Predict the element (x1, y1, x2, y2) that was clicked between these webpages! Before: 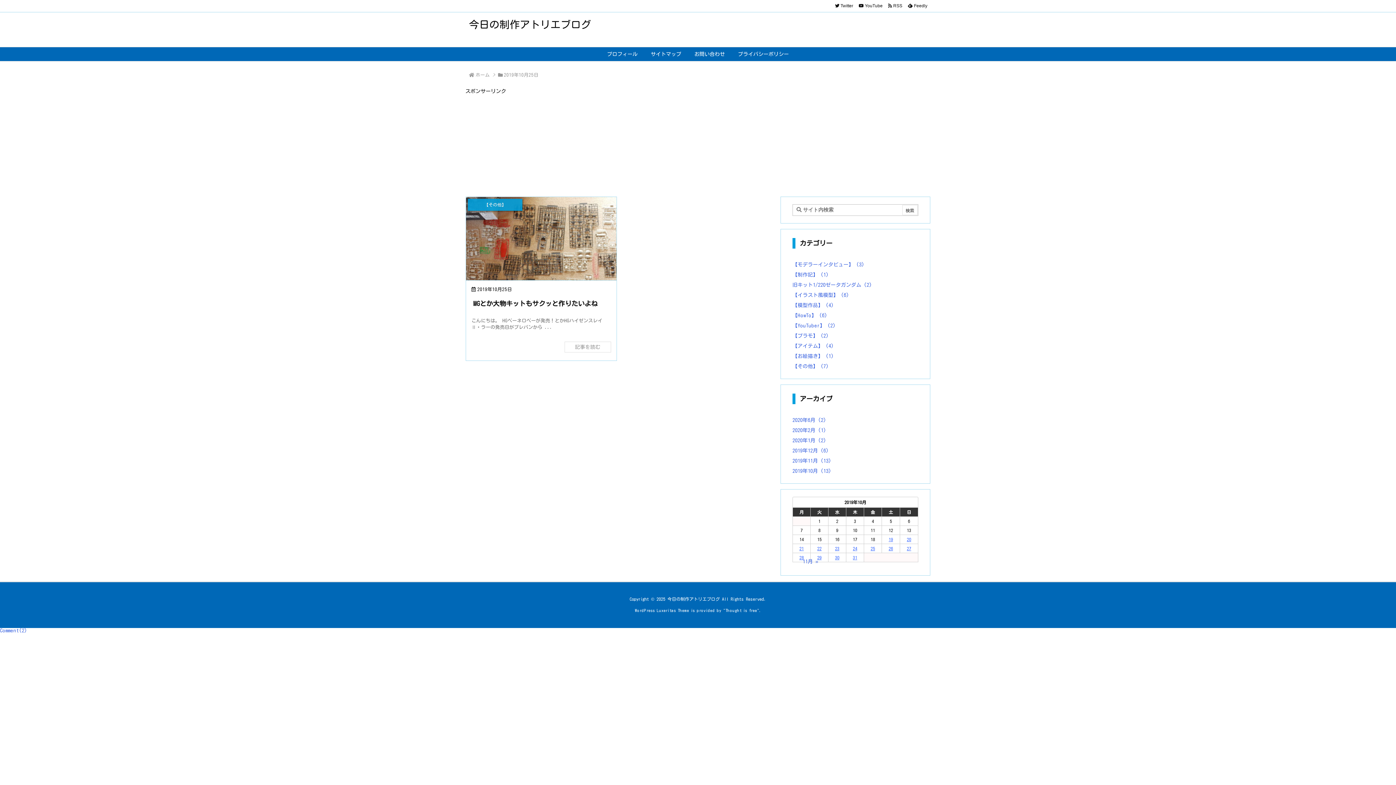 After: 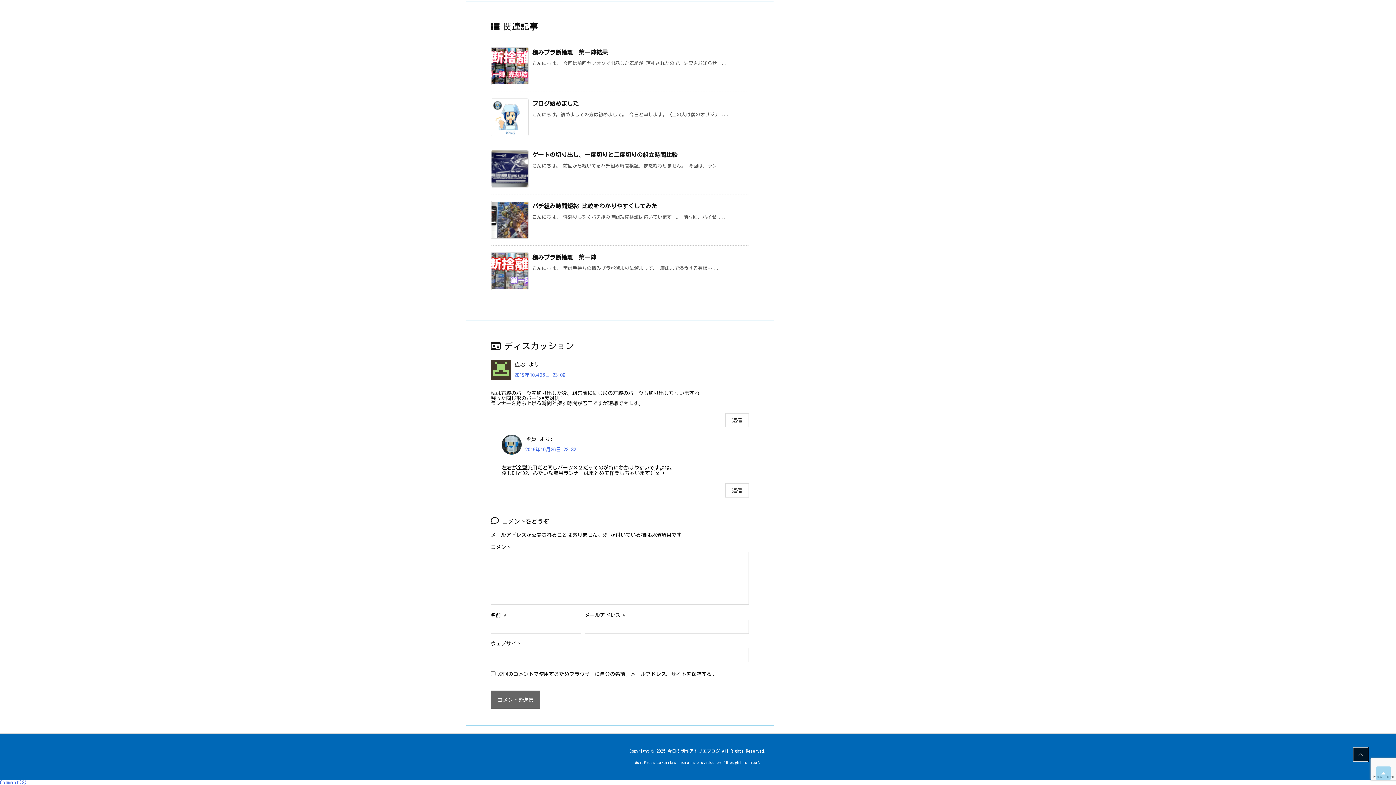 Action: label: Comment(2) bbox: (0, 628, 27, 633)